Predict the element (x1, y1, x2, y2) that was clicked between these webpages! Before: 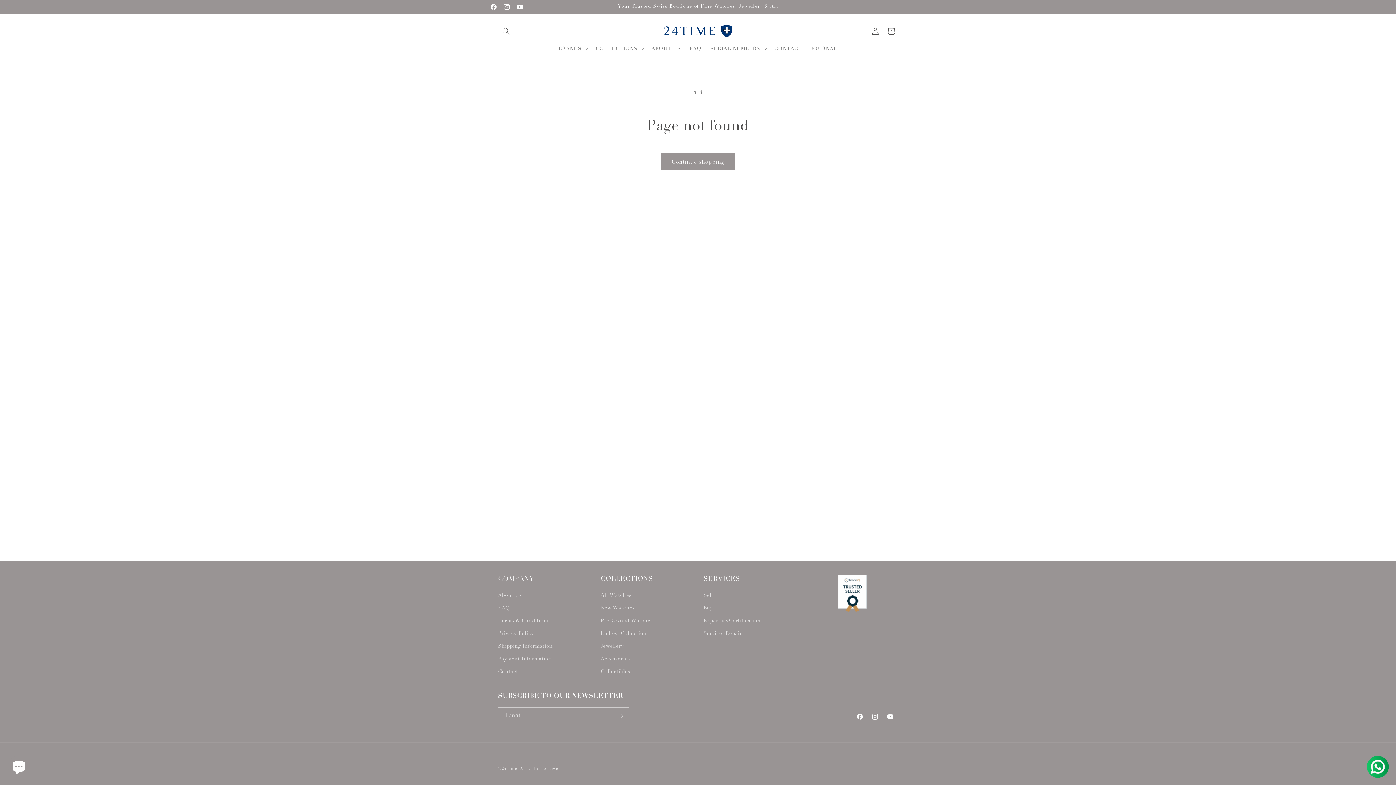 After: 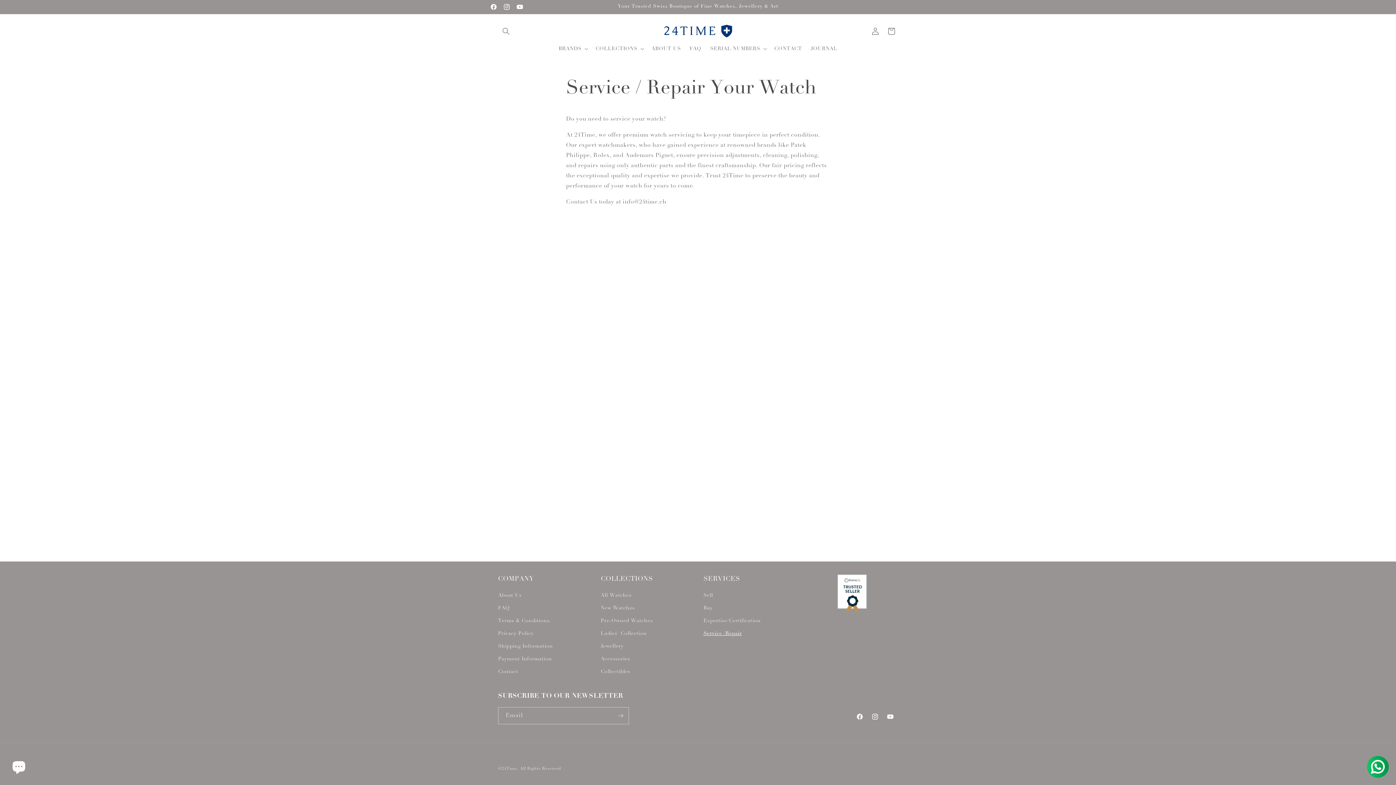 Action: label: Service /Repair bbox: (703, 627, 742, 640)